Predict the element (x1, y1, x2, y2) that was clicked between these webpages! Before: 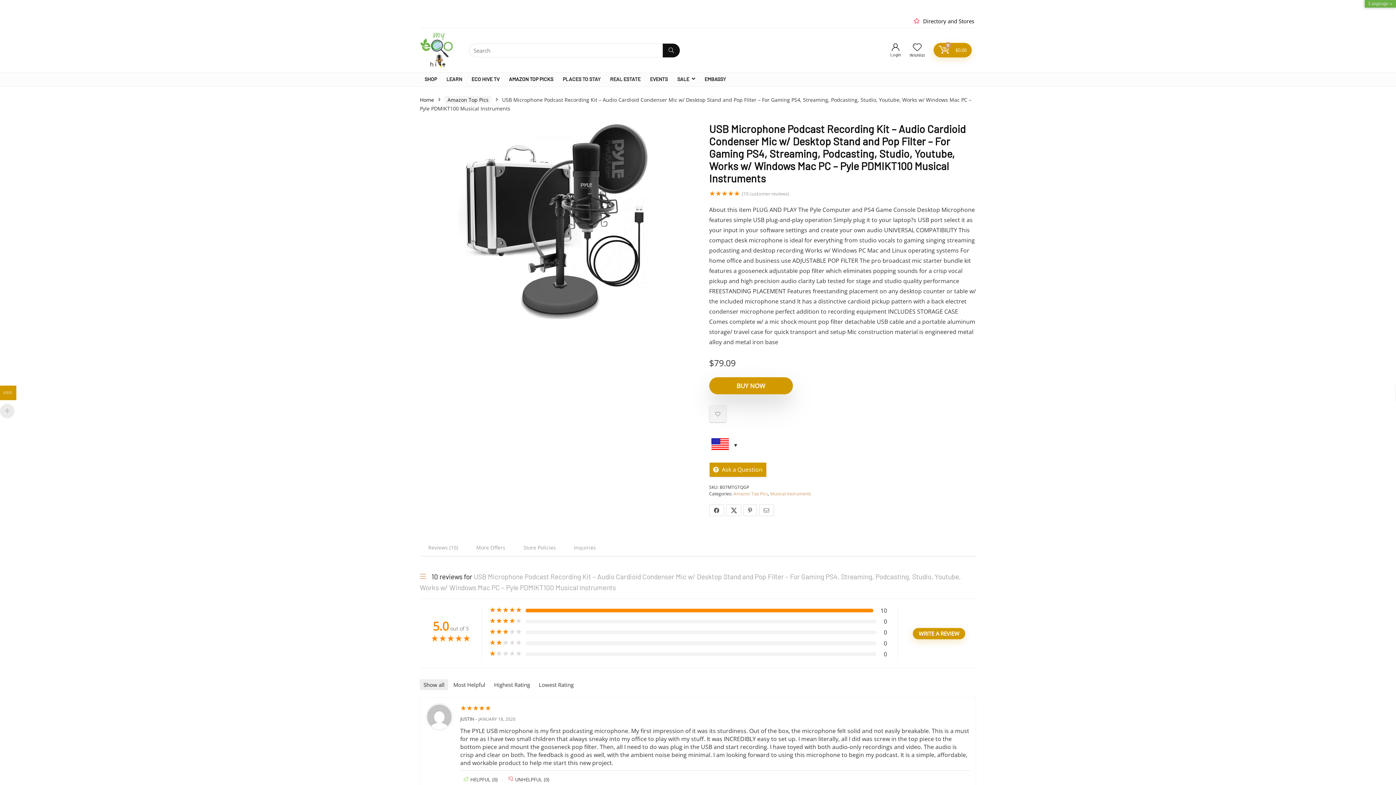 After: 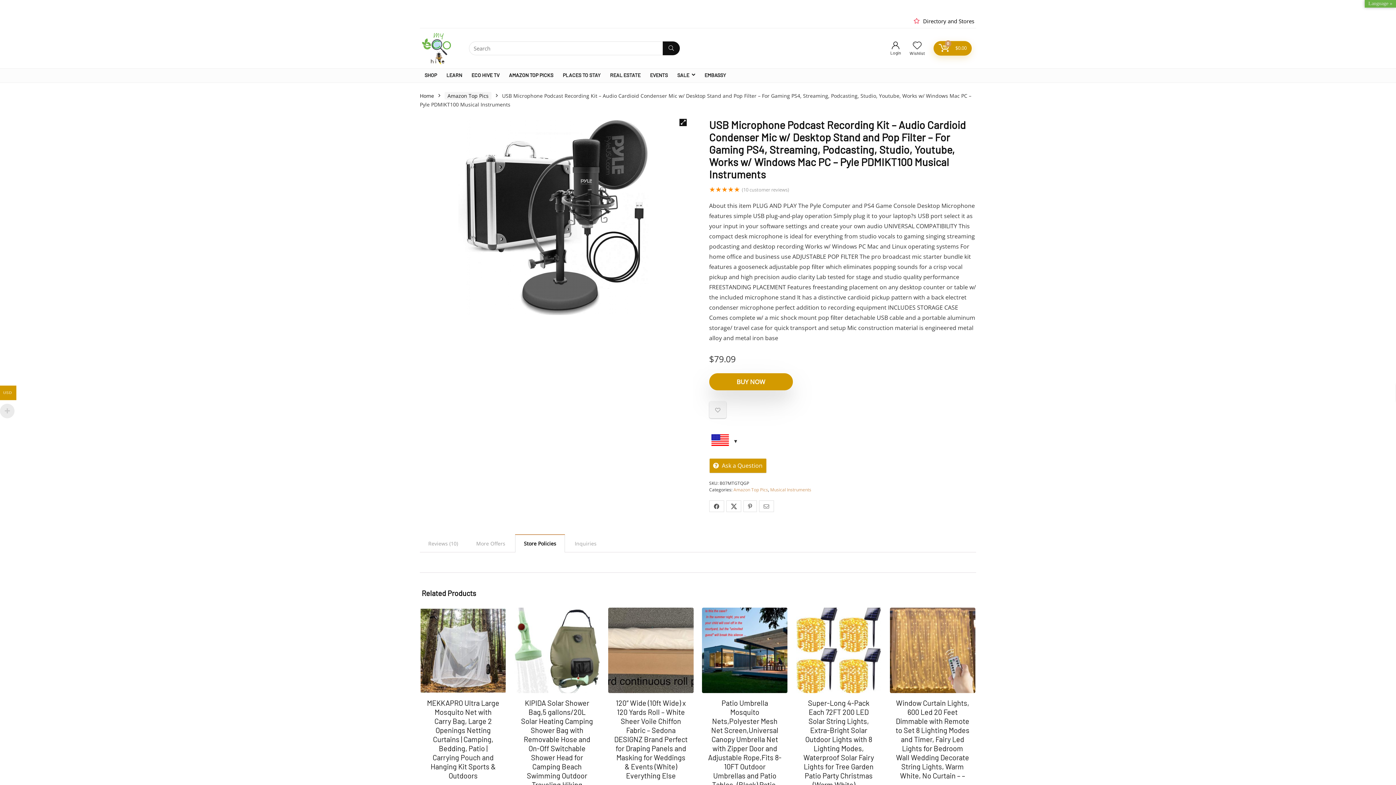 Action: bbox: (515, 539, 564, 556) label: Store Policies